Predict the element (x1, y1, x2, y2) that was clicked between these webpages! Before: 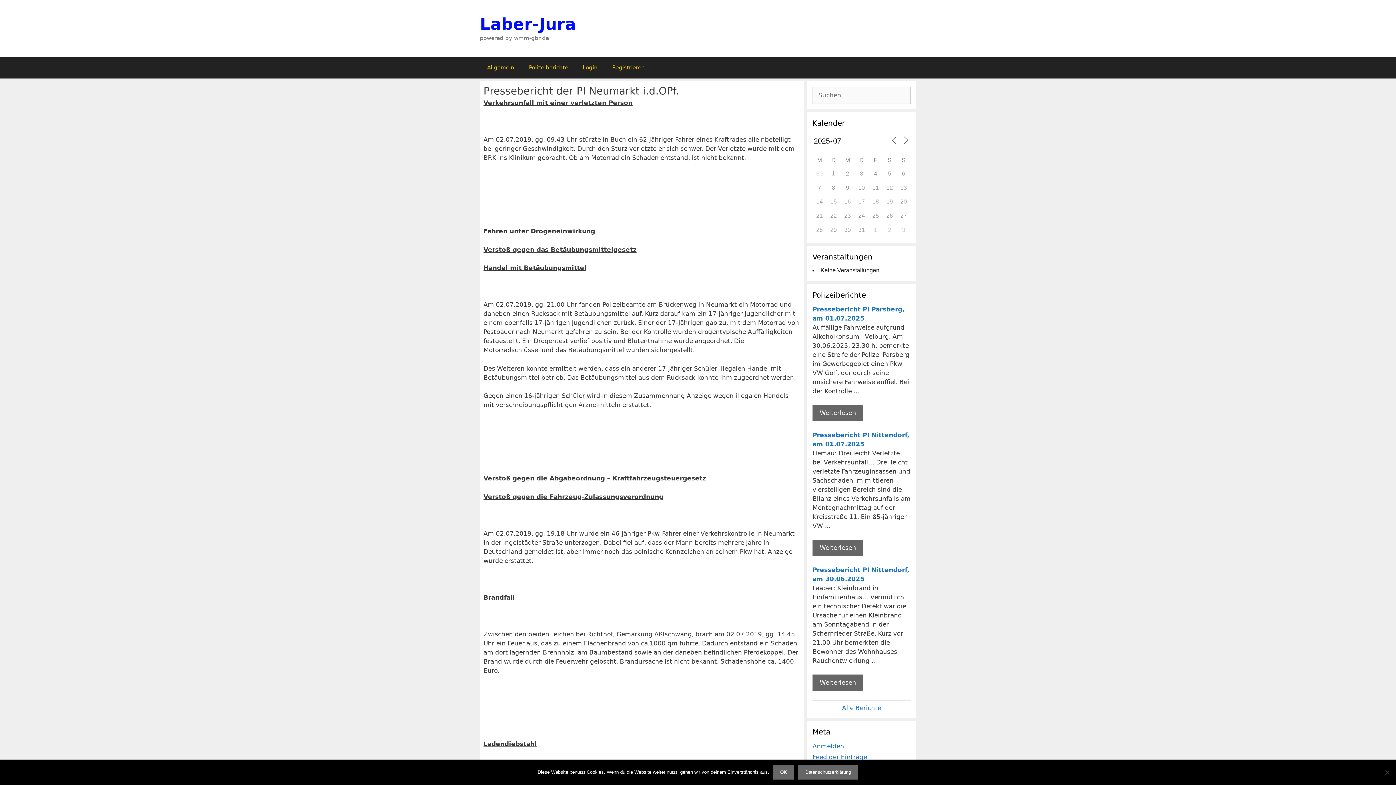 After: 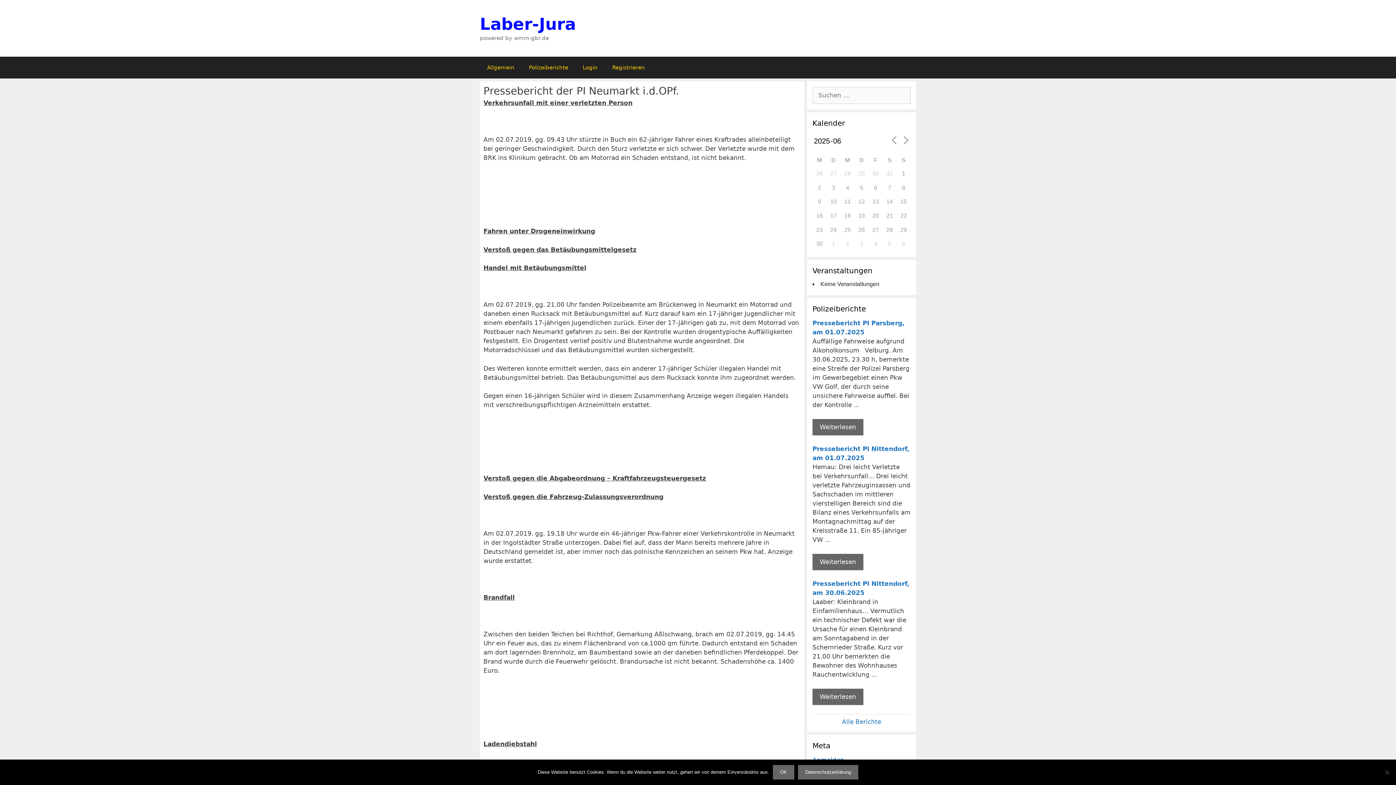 Action: bbox: (890, 135, 899, 145)